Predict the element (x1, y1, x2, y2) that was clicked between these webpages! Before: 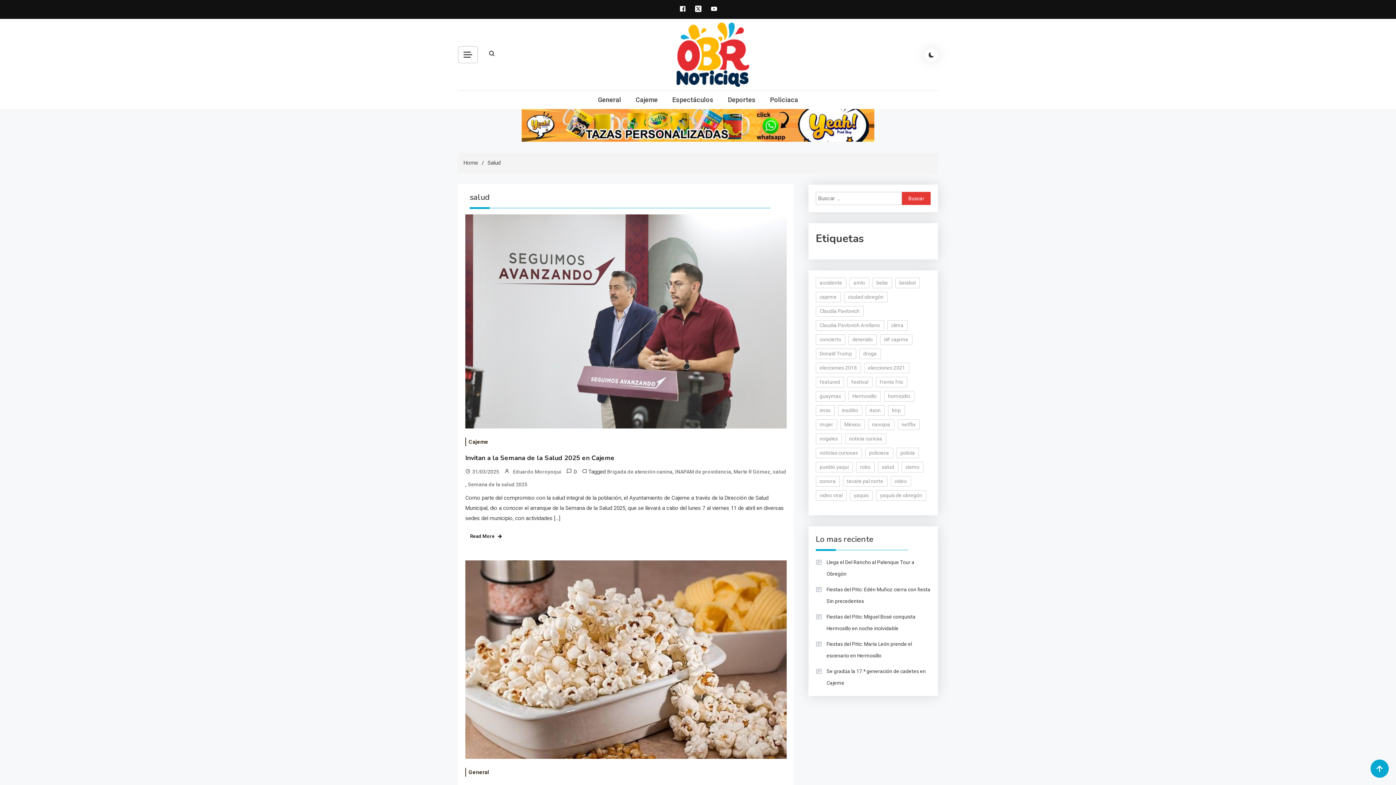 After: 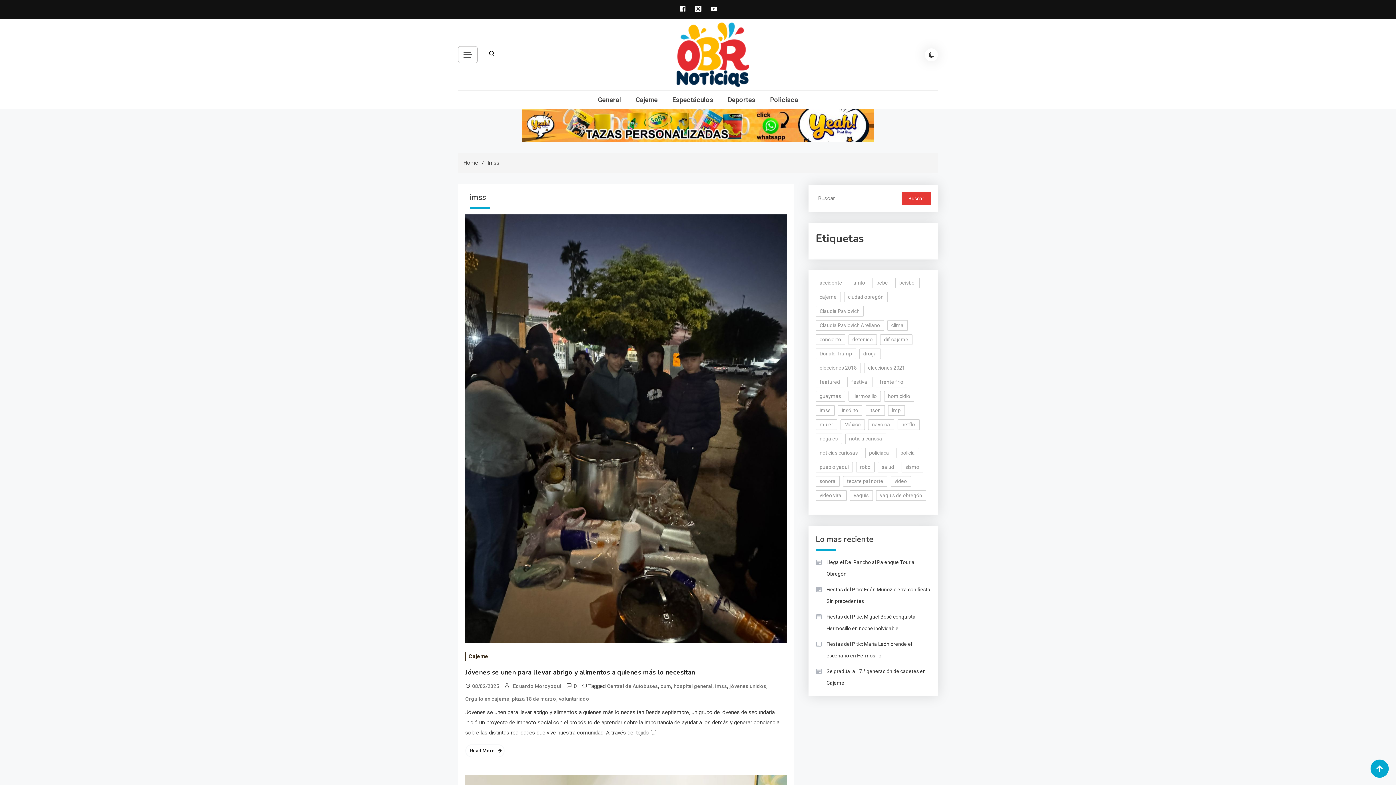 Action: label: imss (33 elementos) bbox: (815, 405, 834, 416)